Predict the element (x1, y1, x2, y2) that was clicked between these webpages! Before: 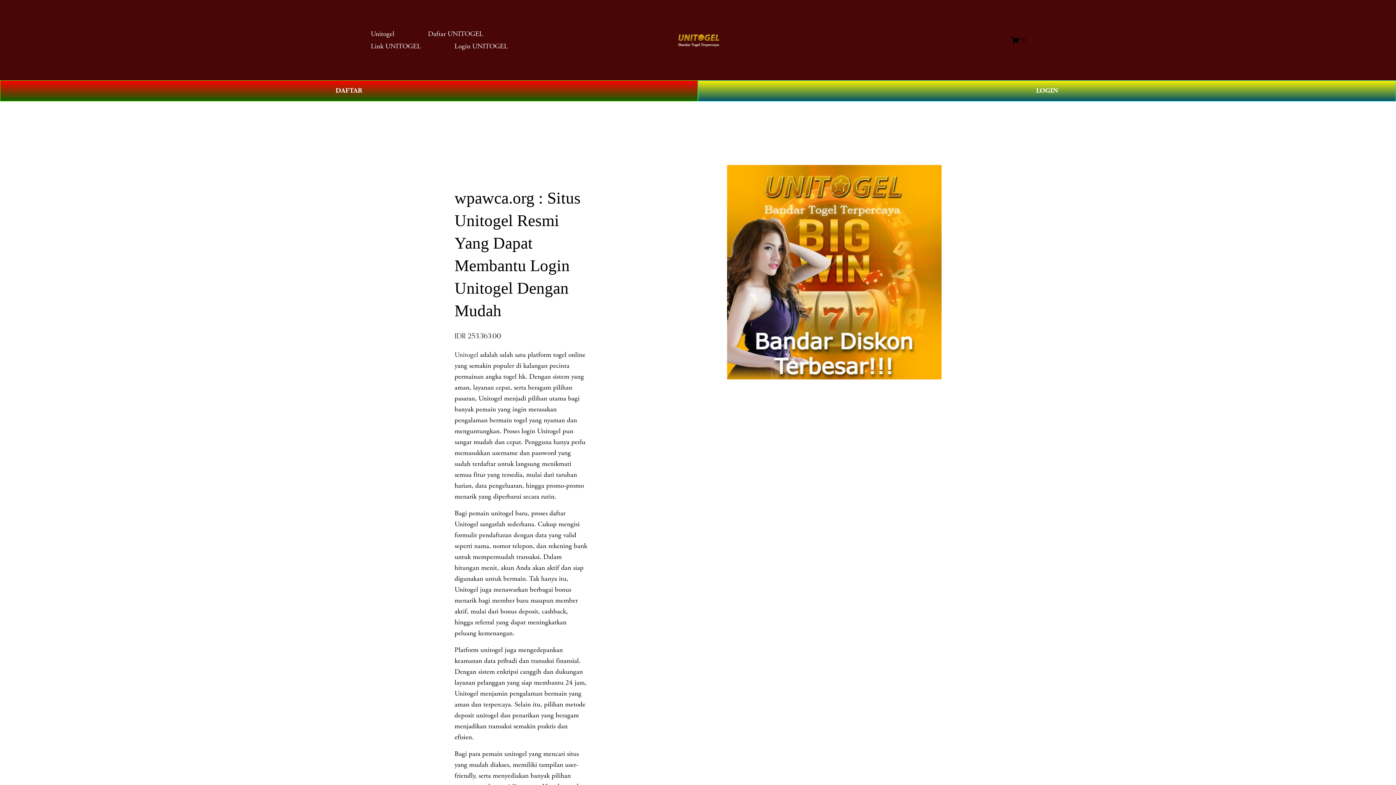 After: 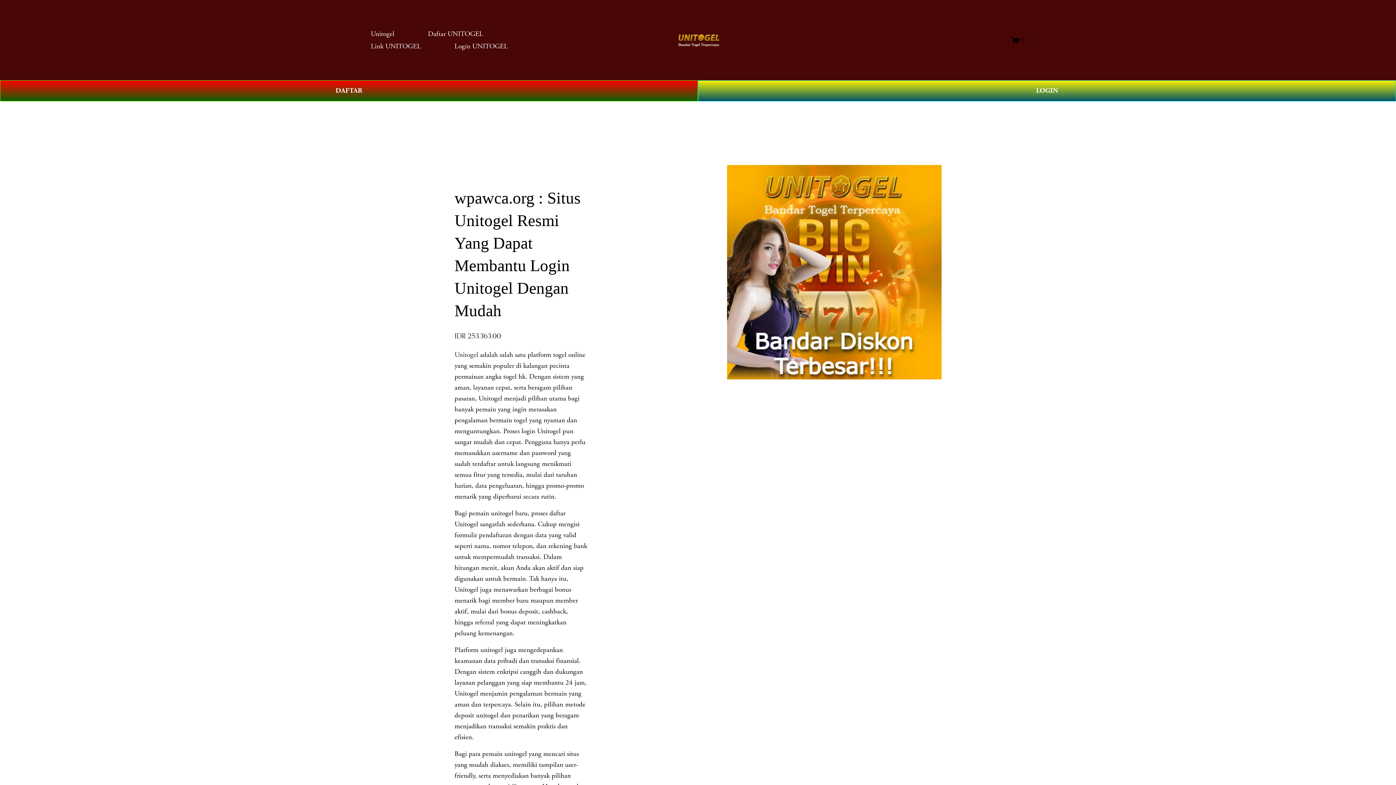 Action: bbox: (370, 40, 421, 52) label: Link UNITOGEL